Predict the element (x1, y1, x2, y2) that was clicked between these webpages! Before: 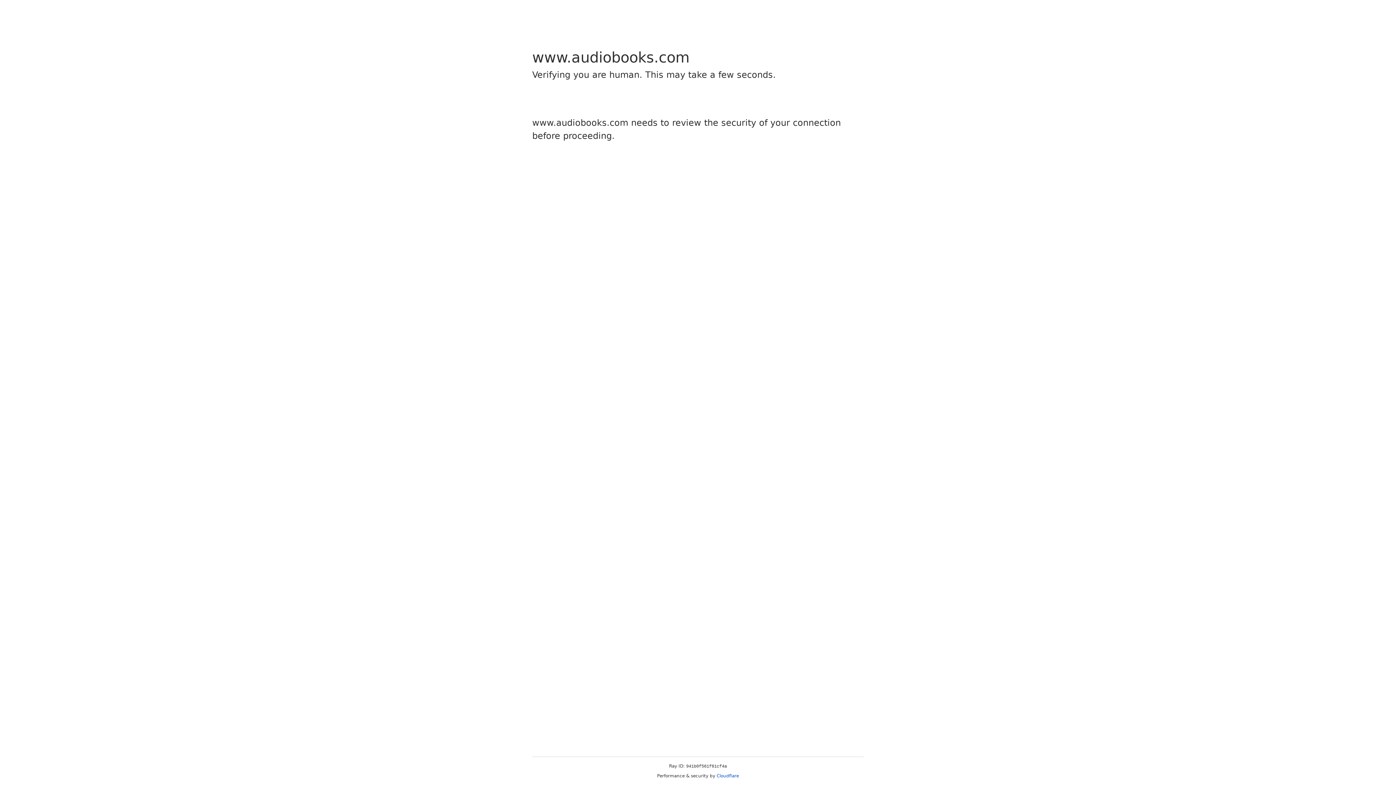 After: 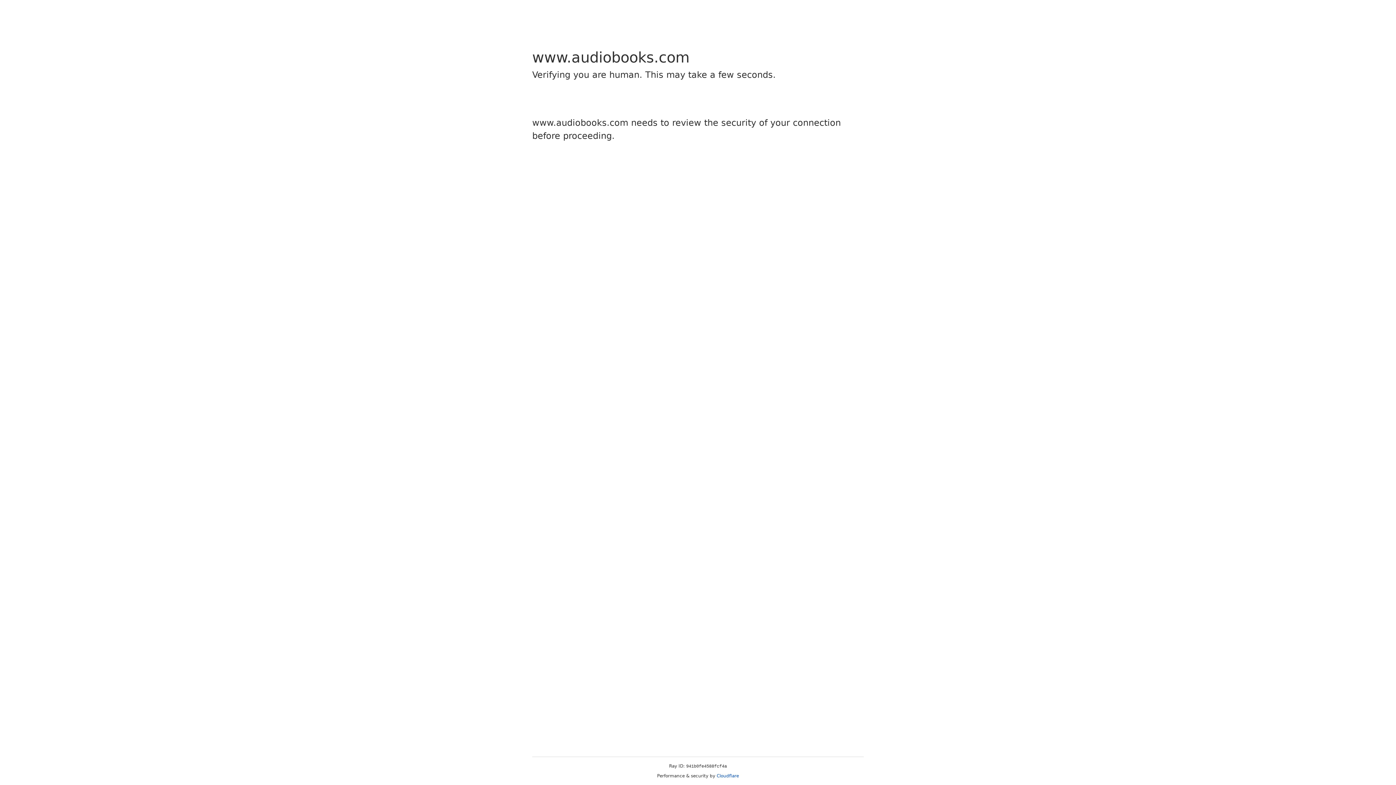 Action: label: Cloudflare bbox: (716, 773, 739, 778)